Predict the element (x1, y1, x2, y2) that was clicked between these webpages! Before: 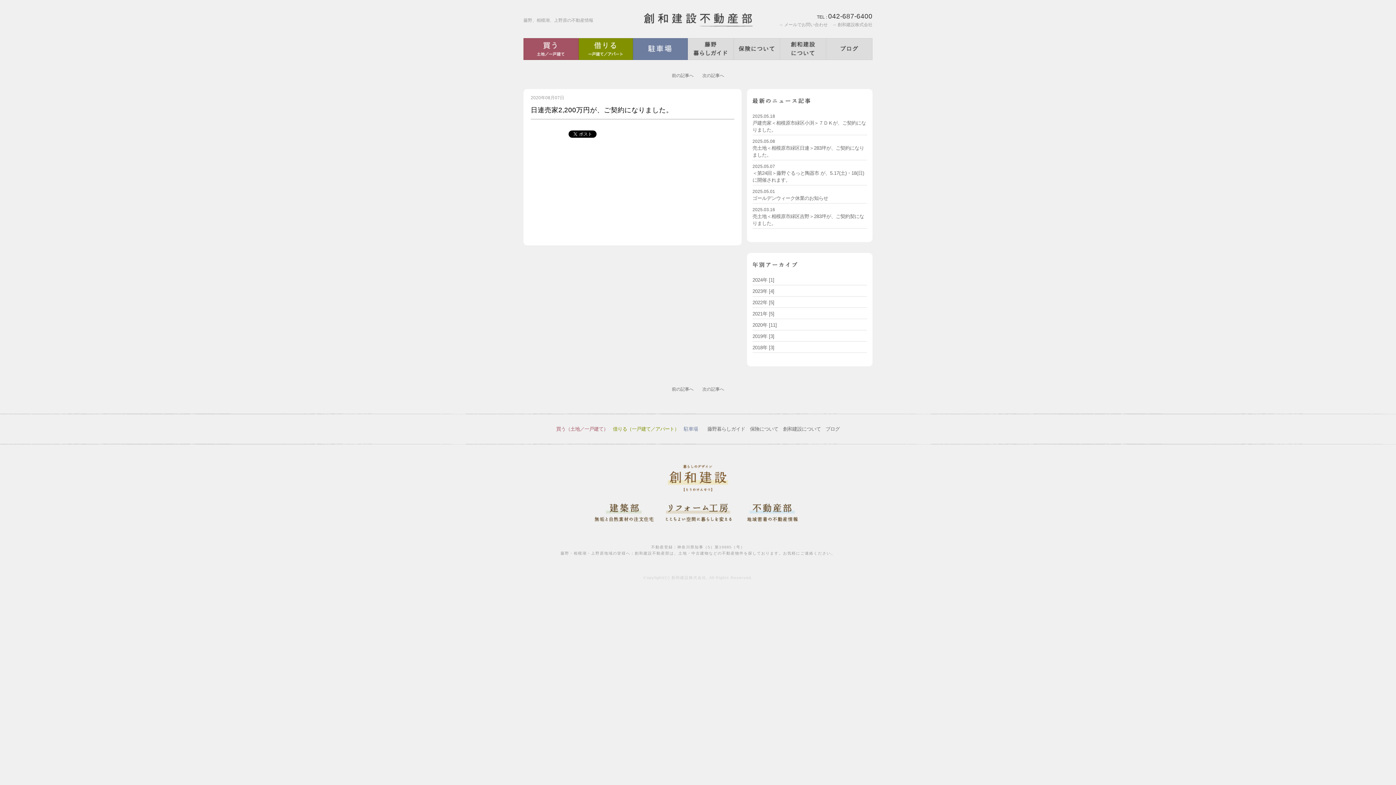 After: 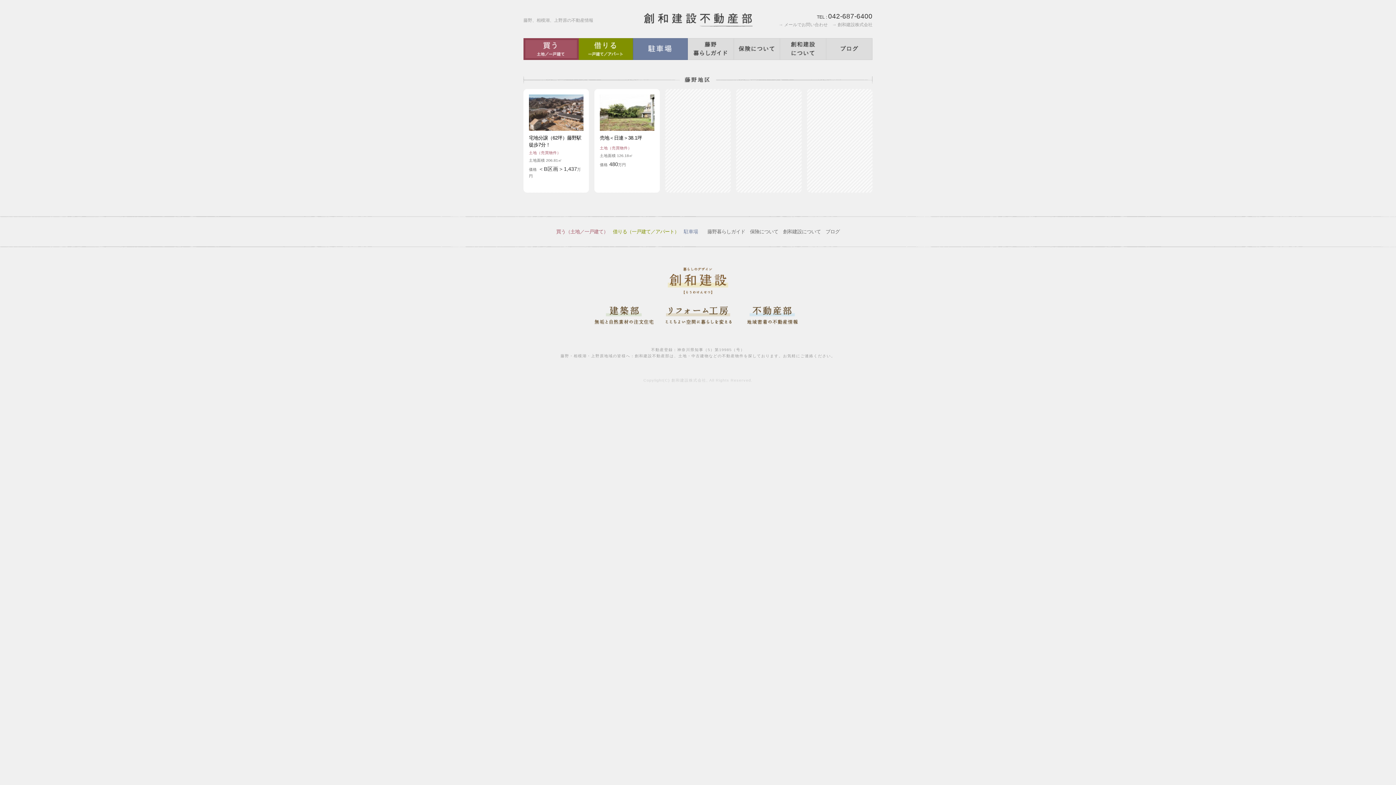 Action: bbox: (523, 55, 578, 61)